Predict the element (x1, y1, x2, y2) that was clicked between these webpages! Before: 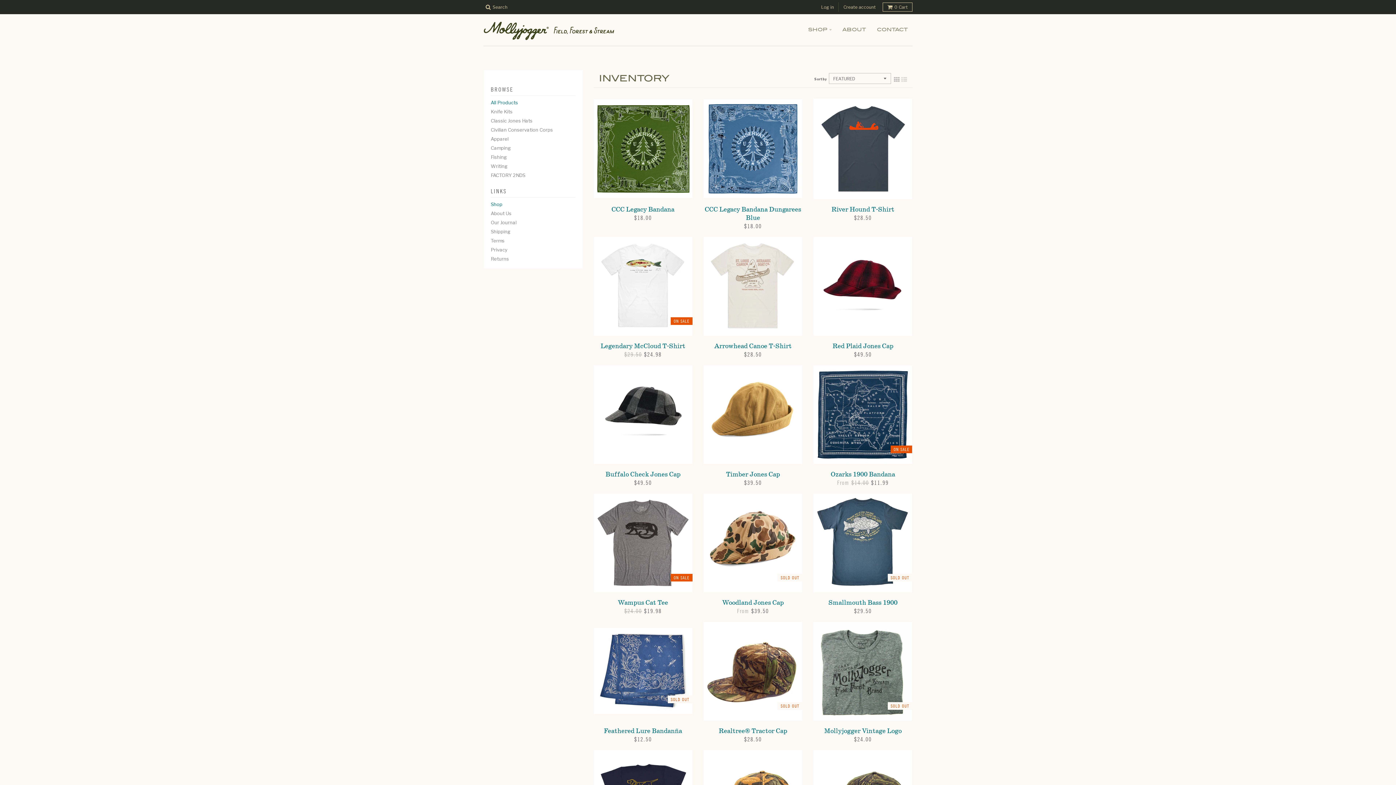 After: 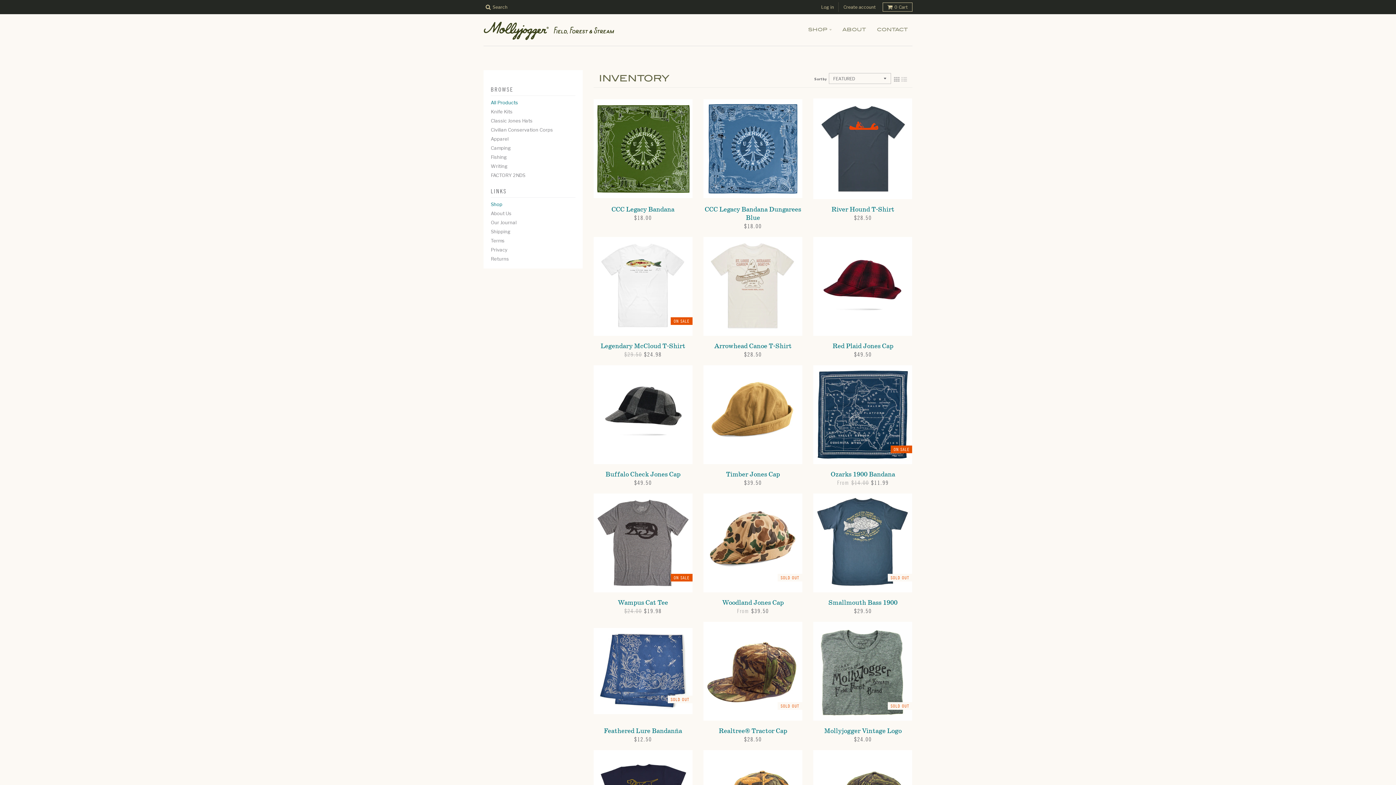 Action: bbox: (894, 75, 900, 84)